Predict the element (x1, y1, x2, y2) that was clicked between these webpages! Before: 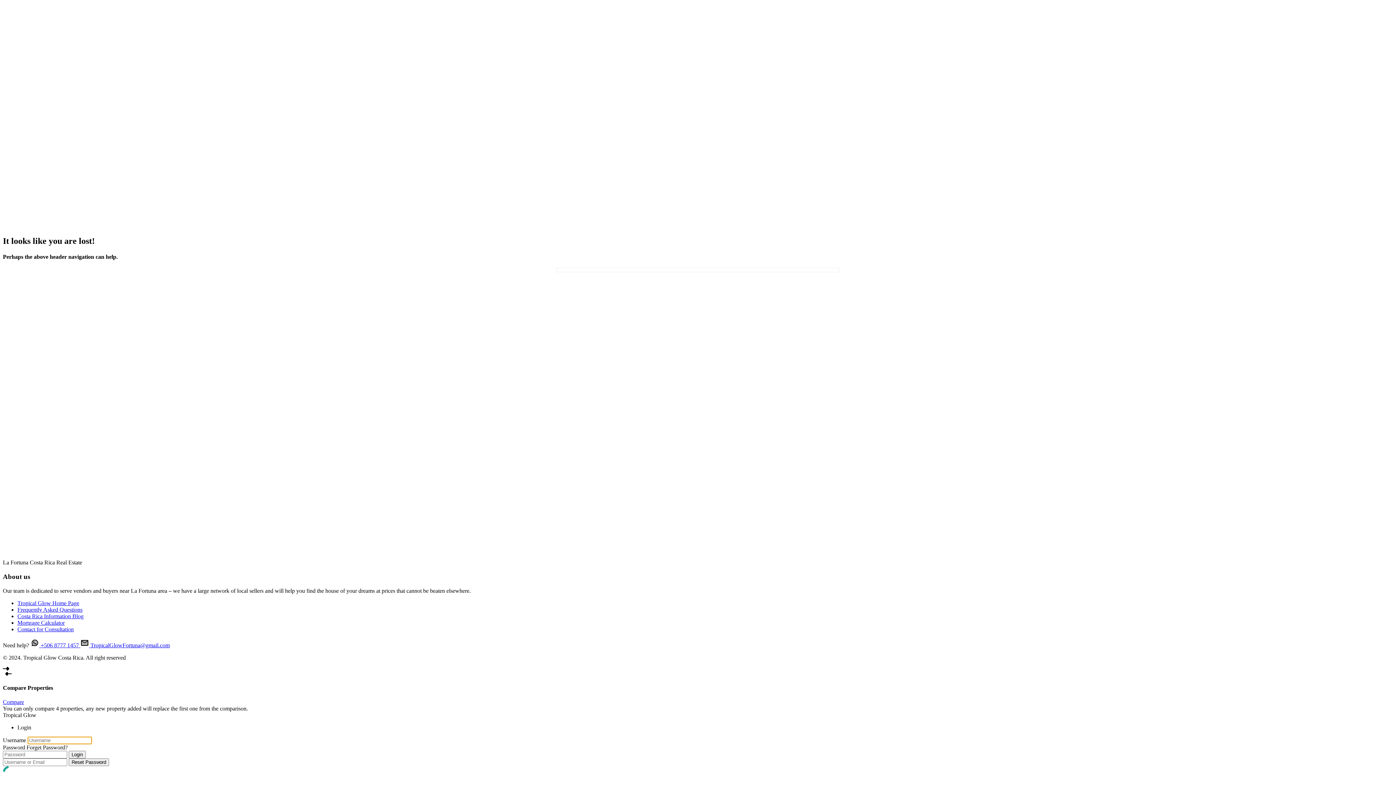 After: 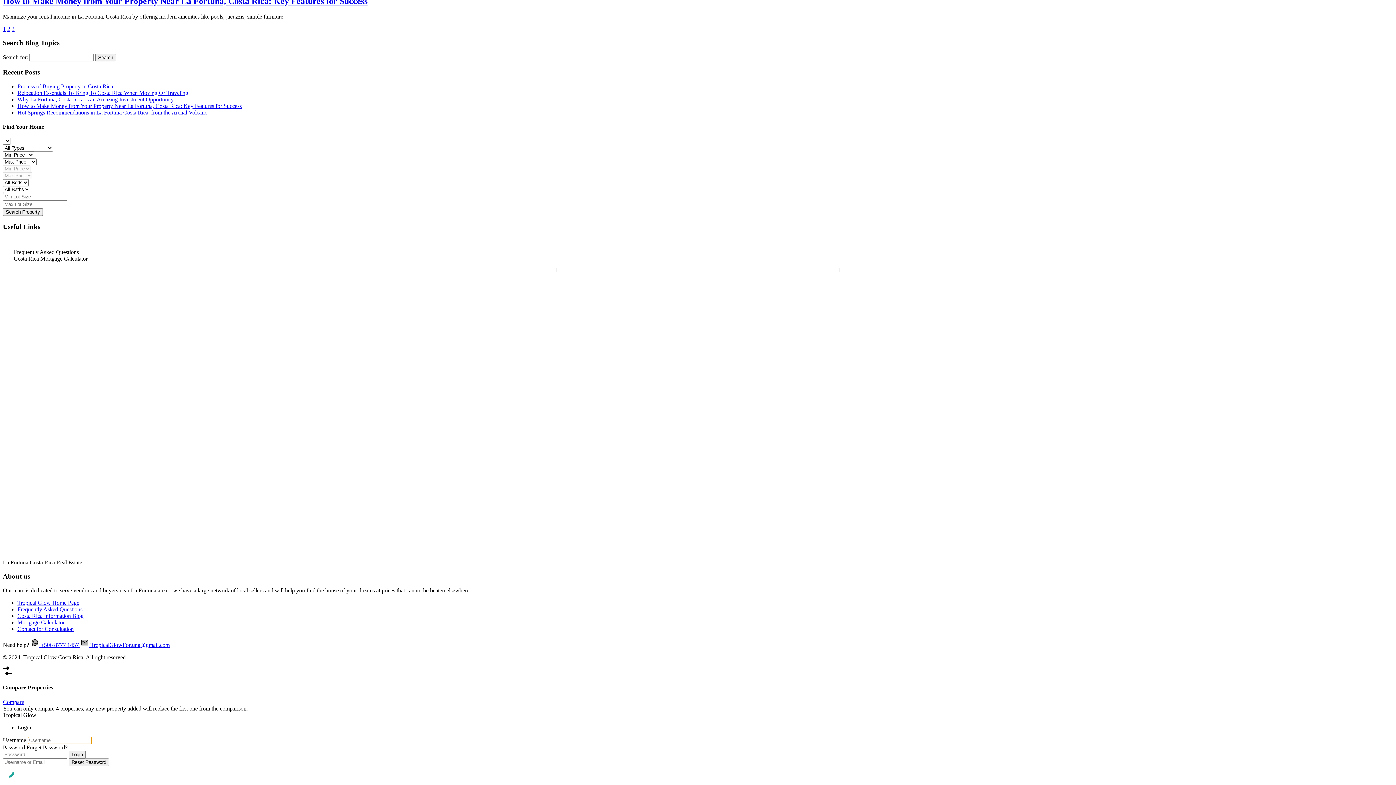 Action: bbox: (17, 613, 83, 619) label: Costa Rica Information Blog